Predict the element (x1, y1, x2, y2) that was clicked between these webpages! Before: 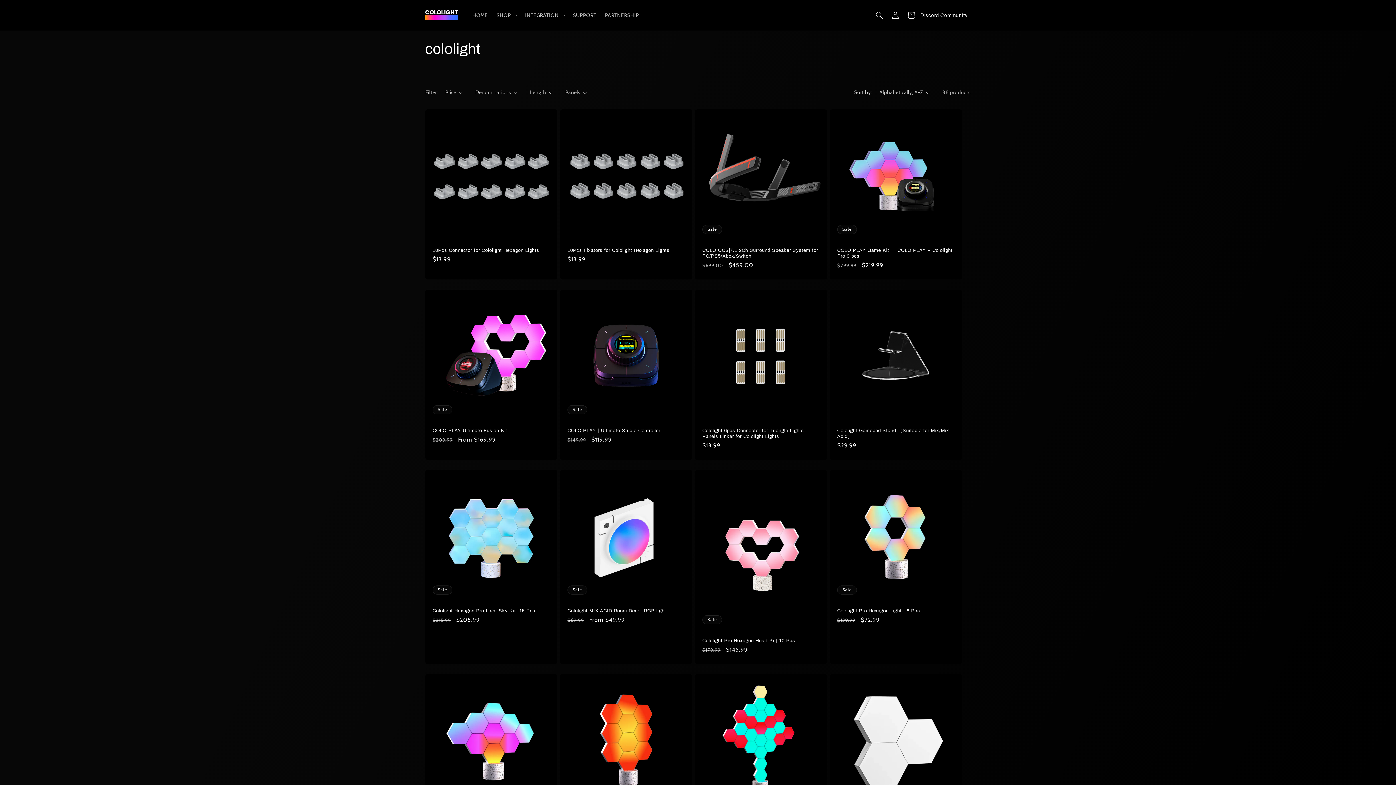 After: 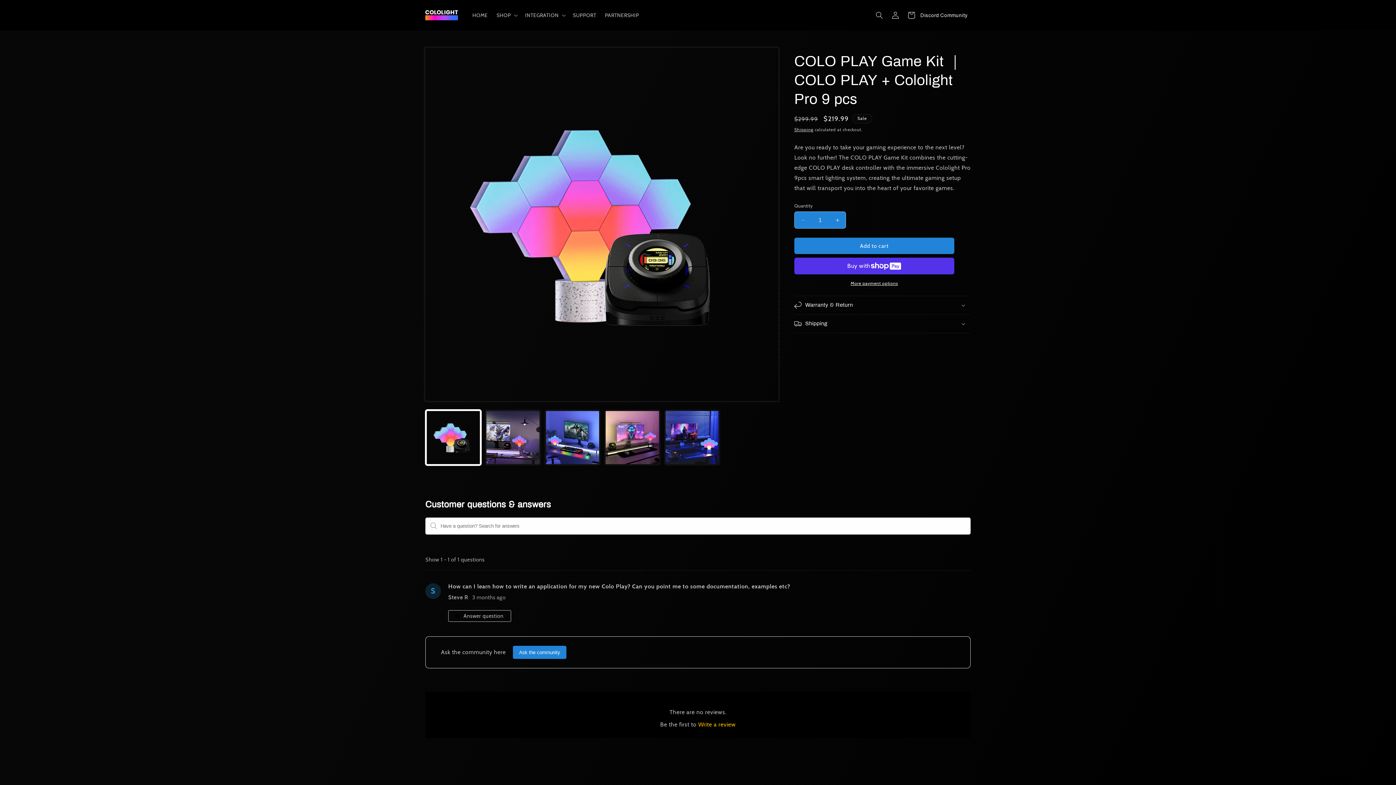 Action: label: COLO PLAY Game Kit ｜ COLO PLAY + Cololight Pro 9 pcs bbox: (837, 247, 954, 259)